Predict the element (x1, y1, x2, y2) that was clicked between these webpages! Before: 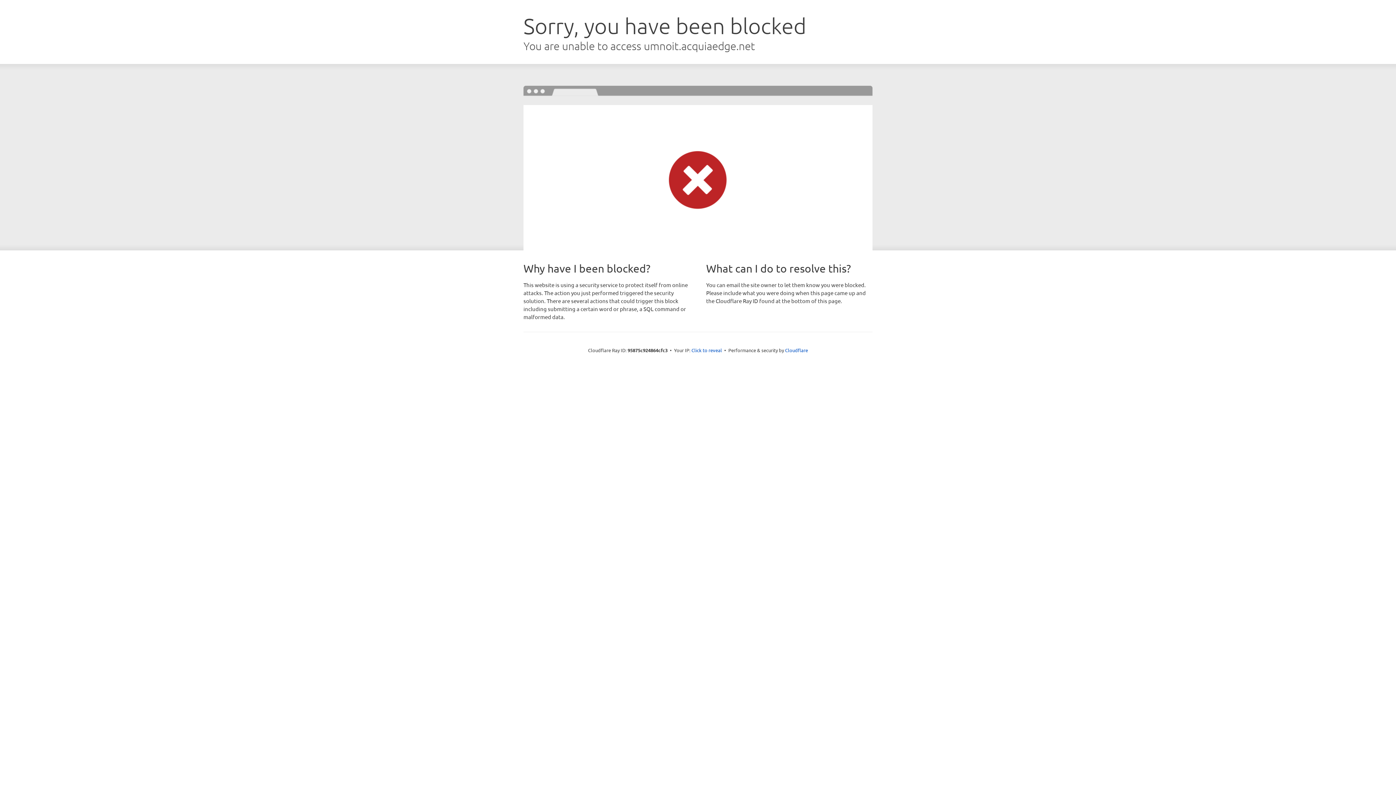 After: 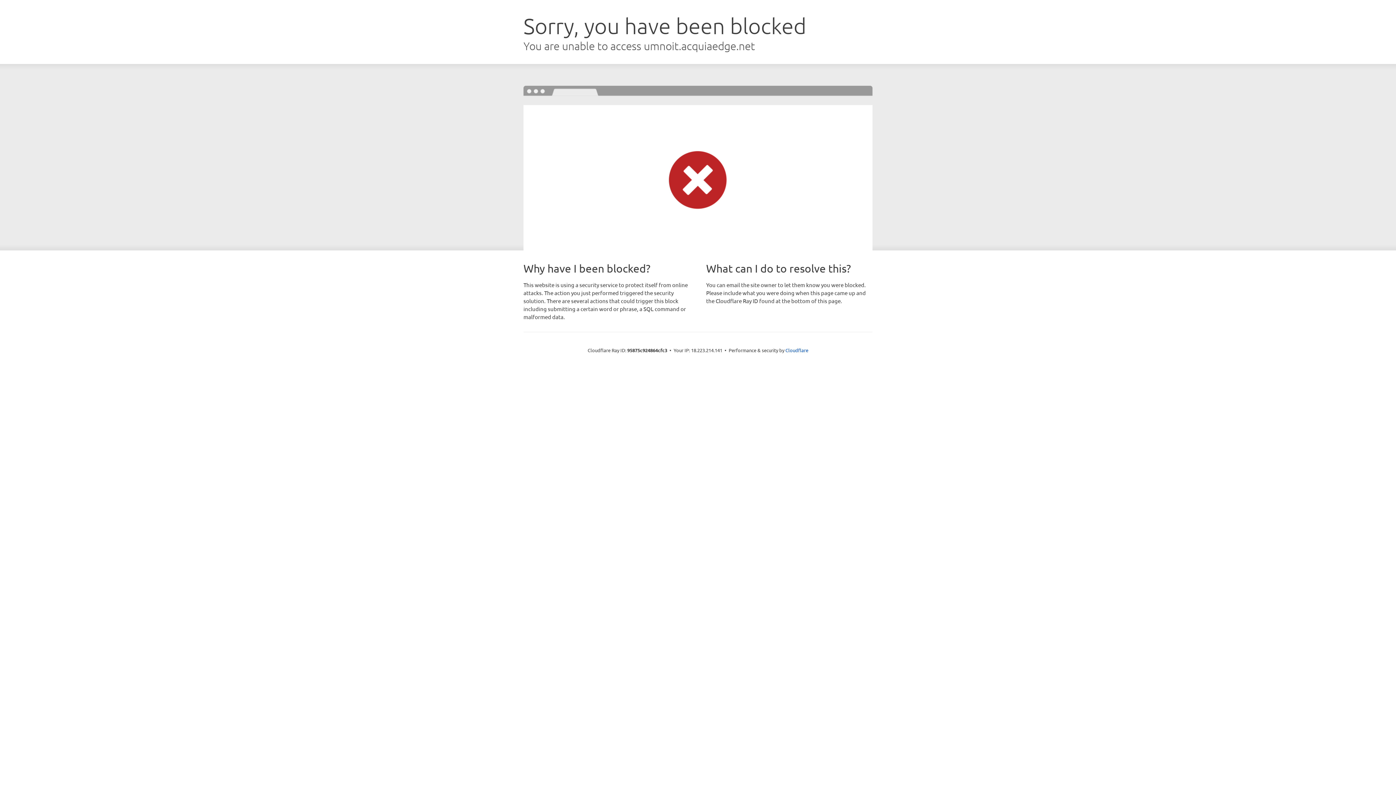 Action: bbox: (691, 346, 722, 353) label: Click to reveal